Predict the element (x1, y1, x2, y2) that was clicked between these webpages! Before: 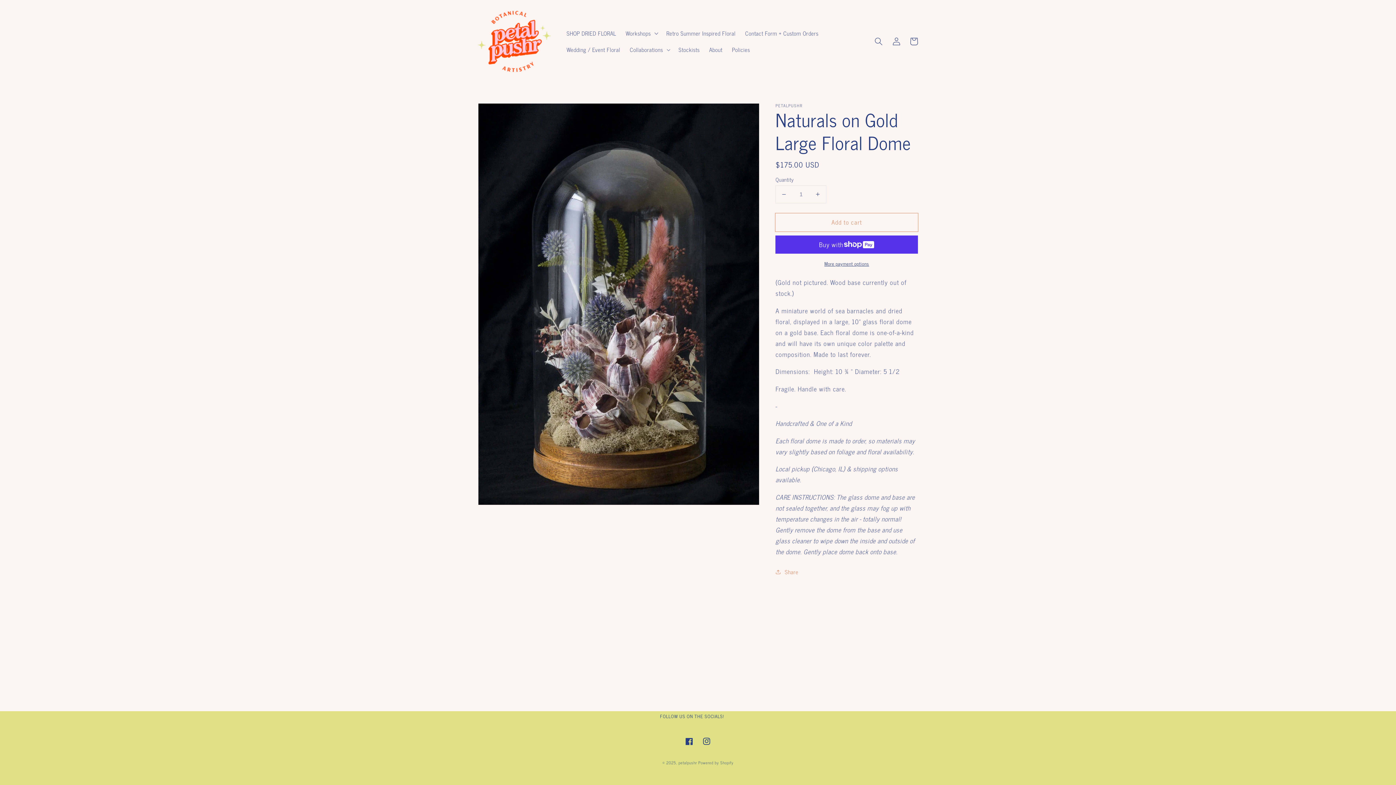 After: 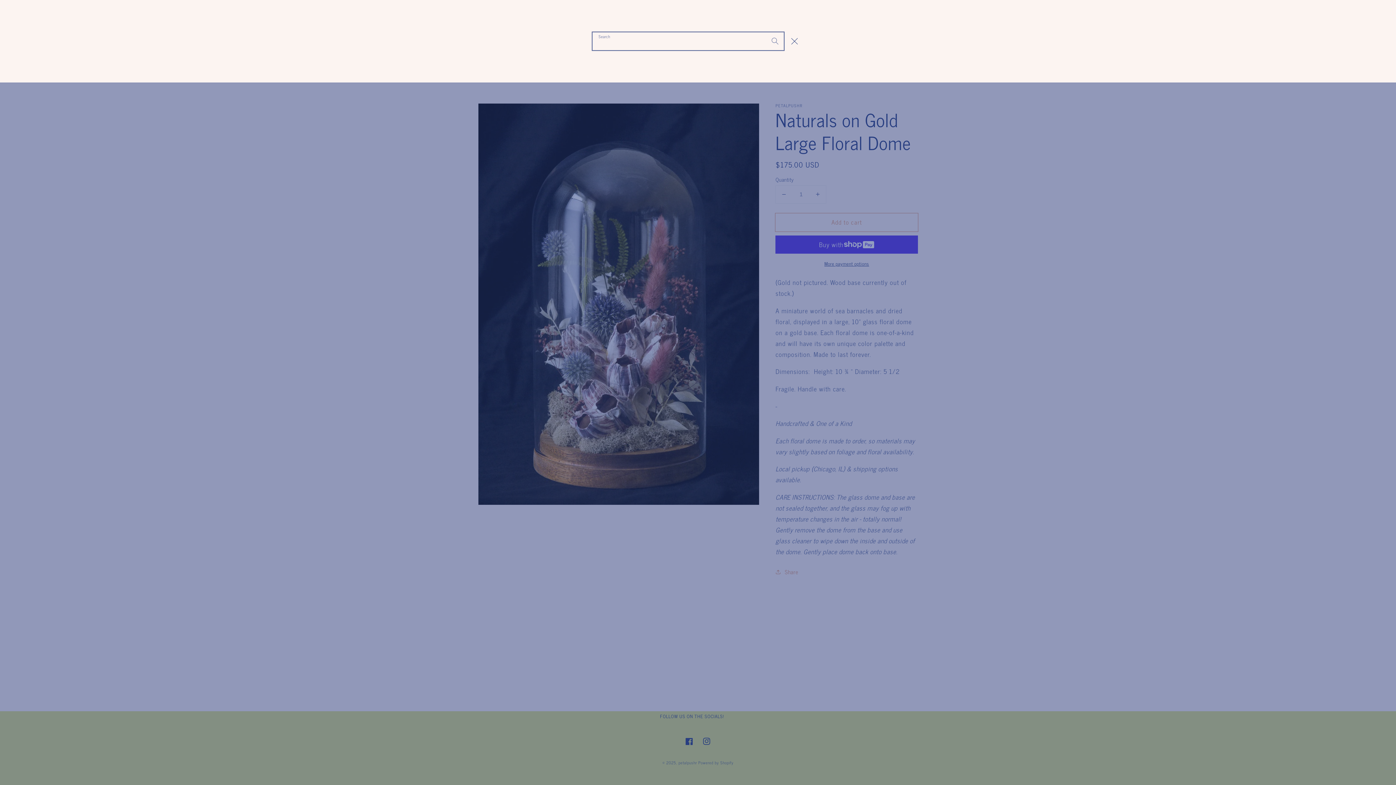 Action: bbox: (870, 32, 887, 50) label: Search